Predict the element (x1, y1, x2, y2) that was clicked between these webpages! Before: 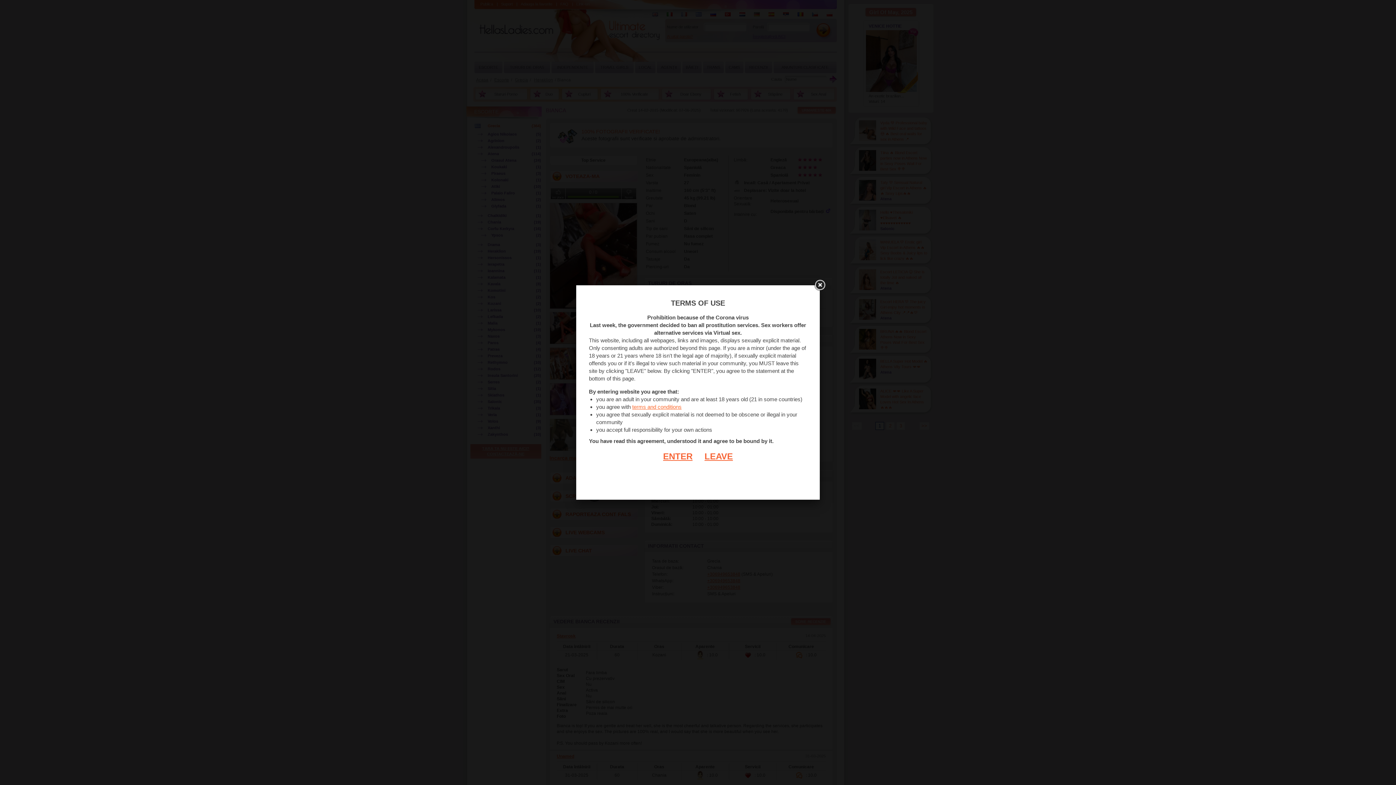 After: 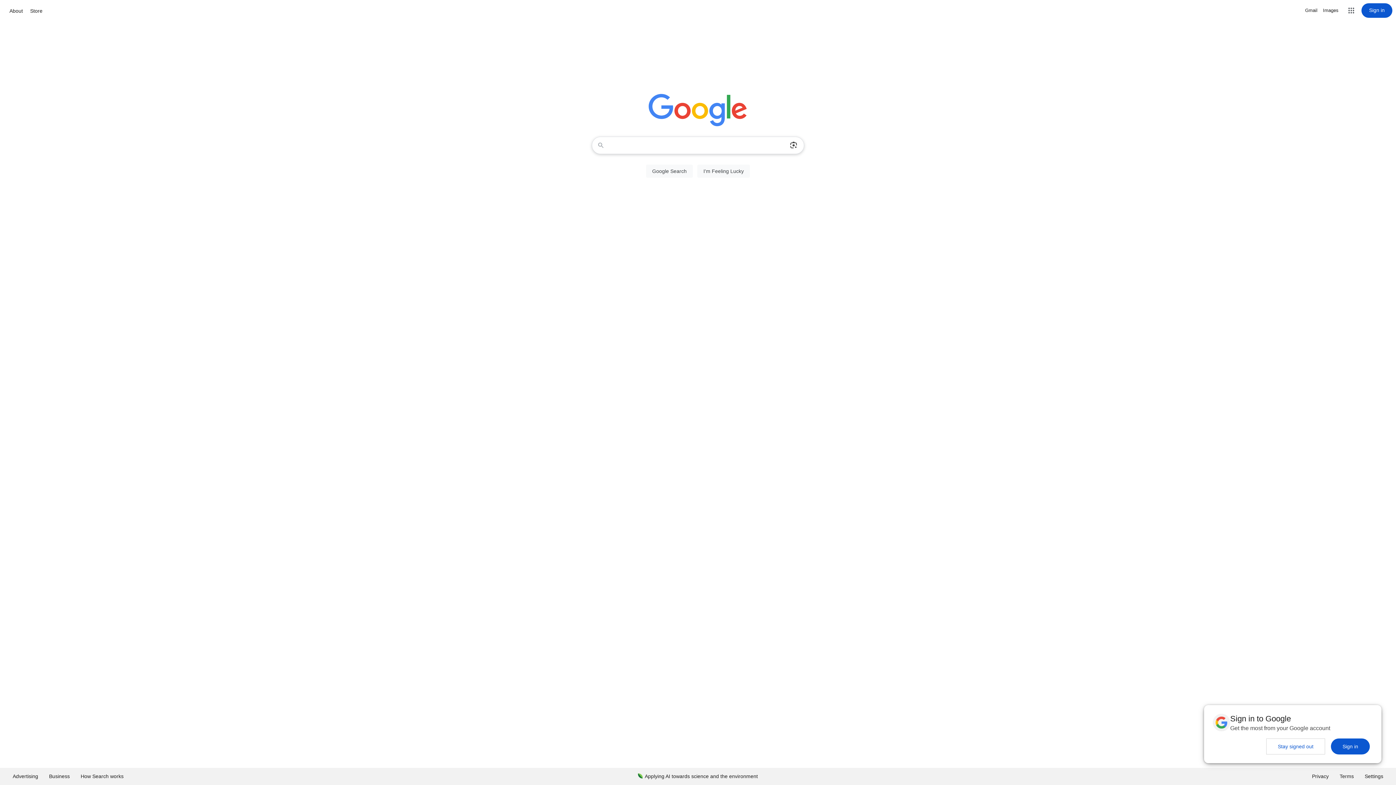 Action: label: LEAVE bbox: (693, 451, 733, 461)